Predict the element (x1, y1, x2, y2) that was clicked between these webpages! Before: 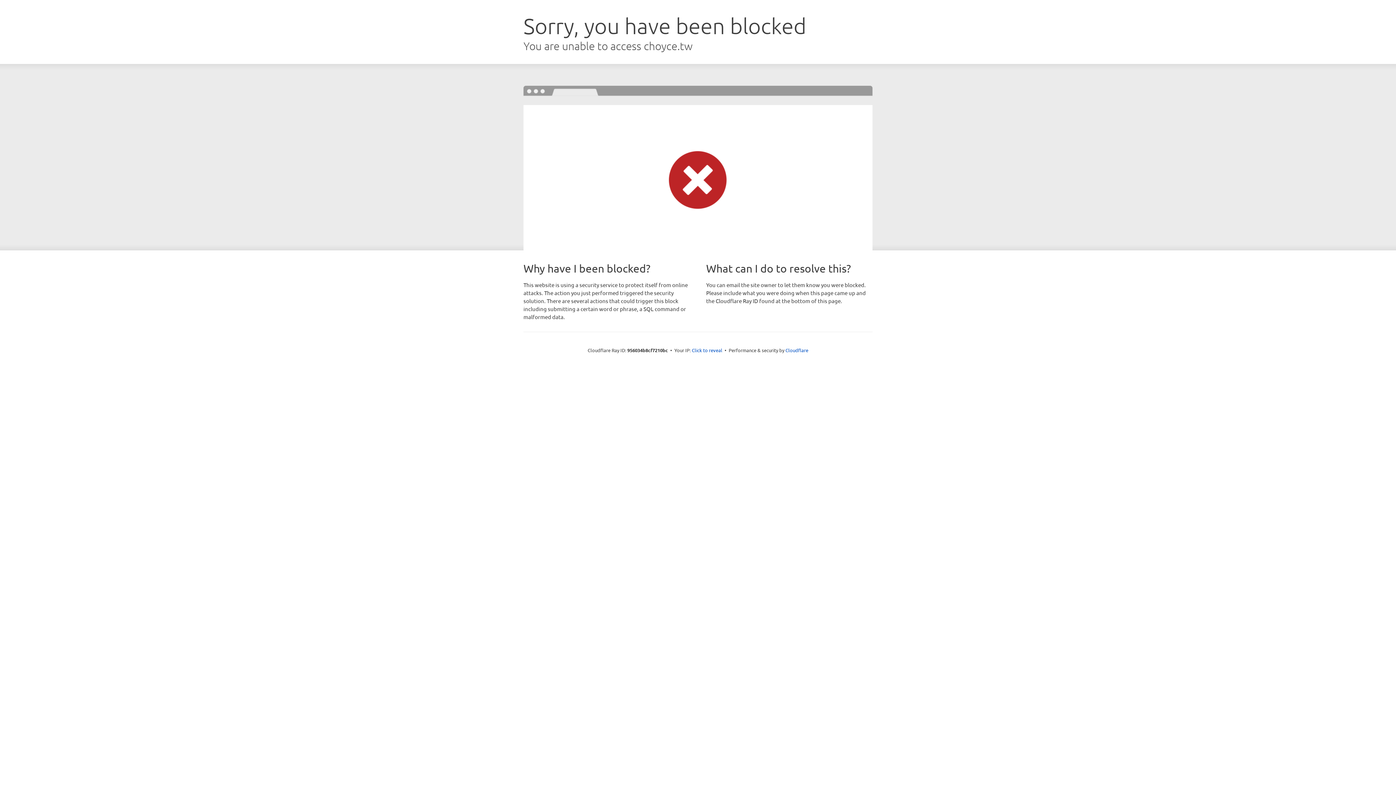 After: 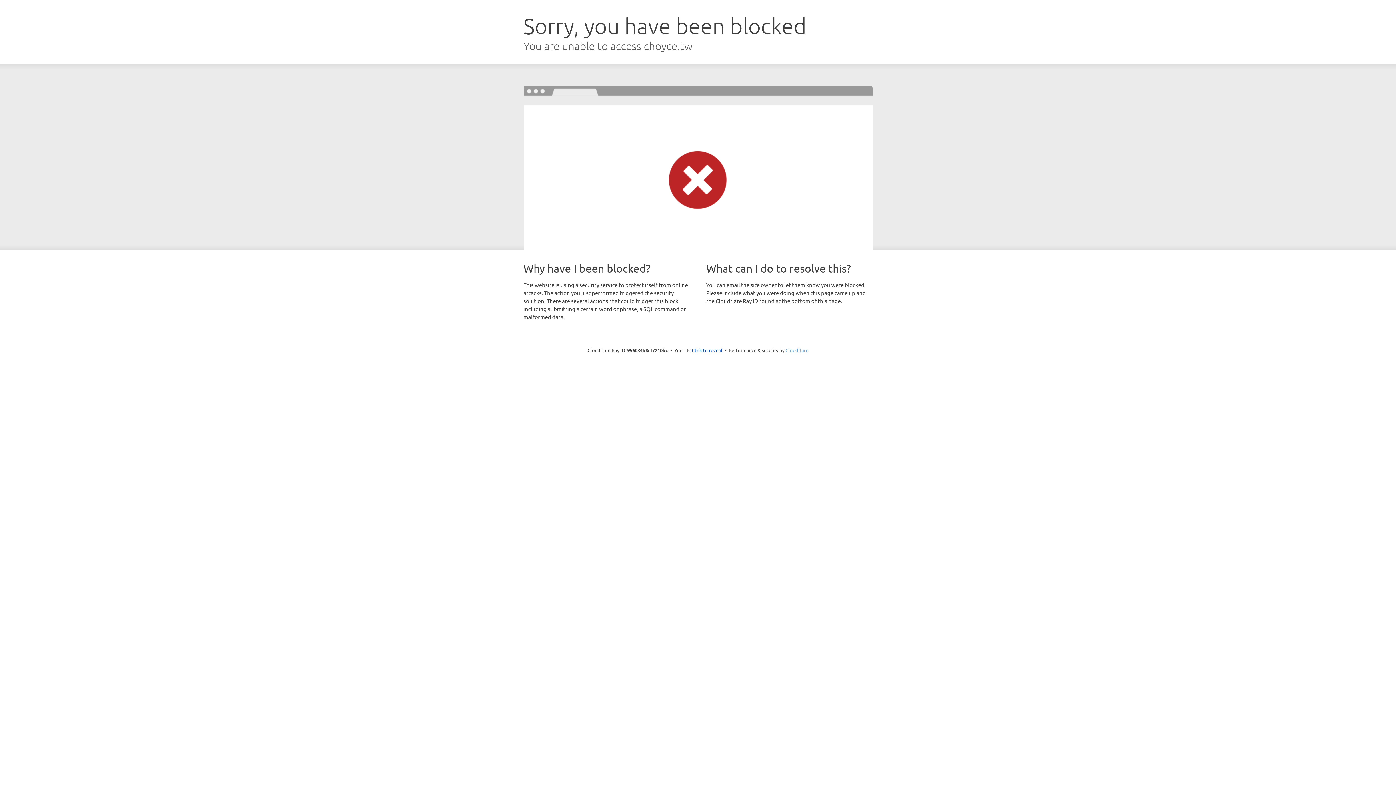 Action: bbox: (785, 347, 808, 353) label: Cloudflare